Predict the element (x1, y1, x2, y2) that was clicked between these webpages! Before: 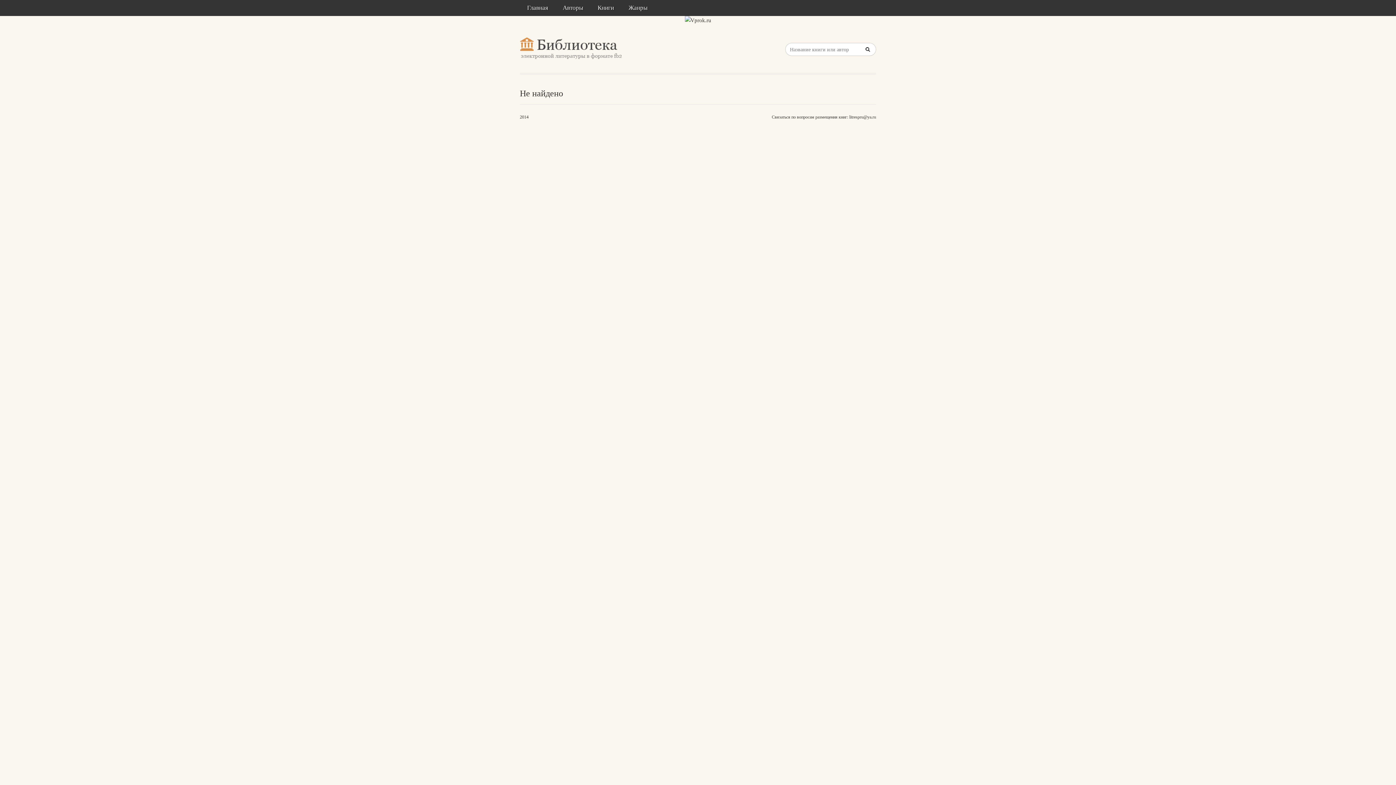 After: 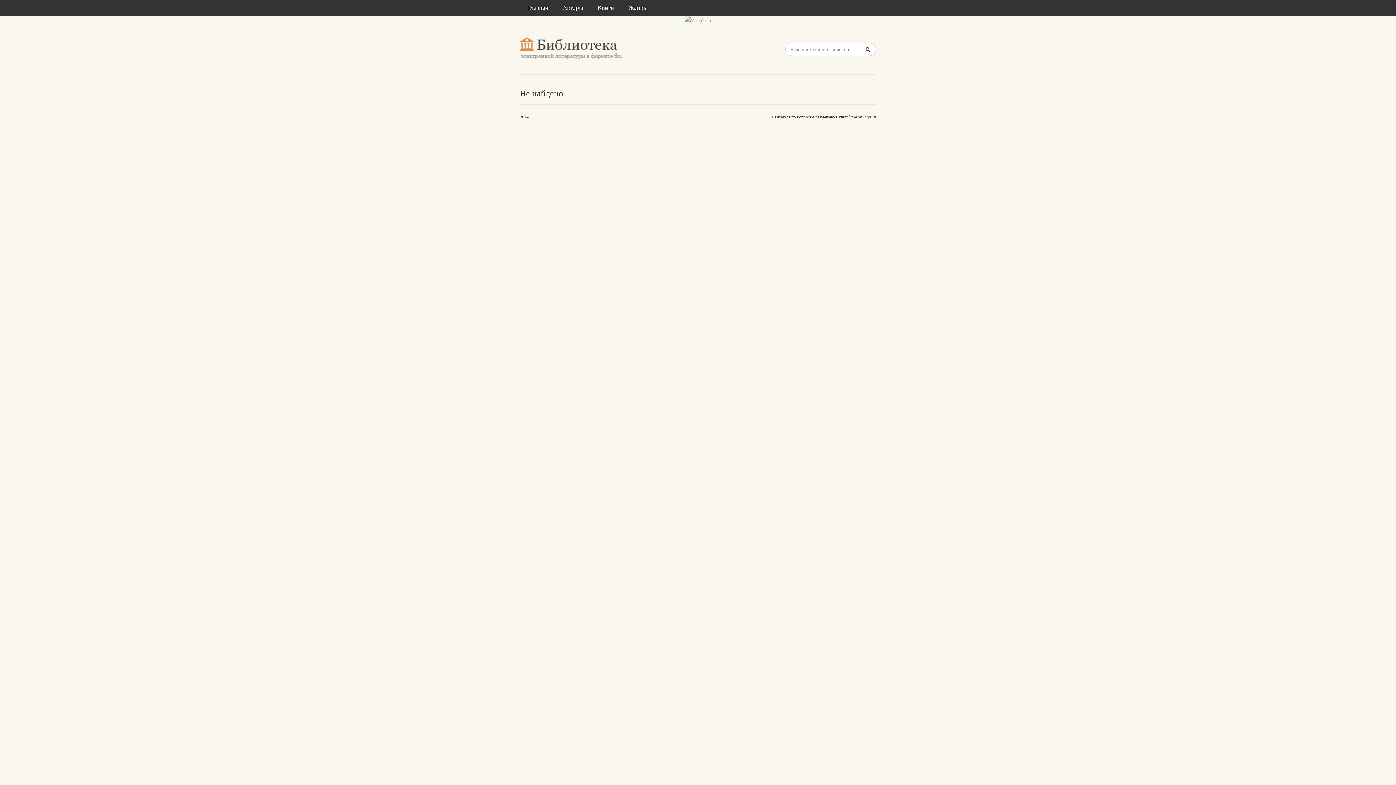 Action: bbox: (684, 17, 711, 23)